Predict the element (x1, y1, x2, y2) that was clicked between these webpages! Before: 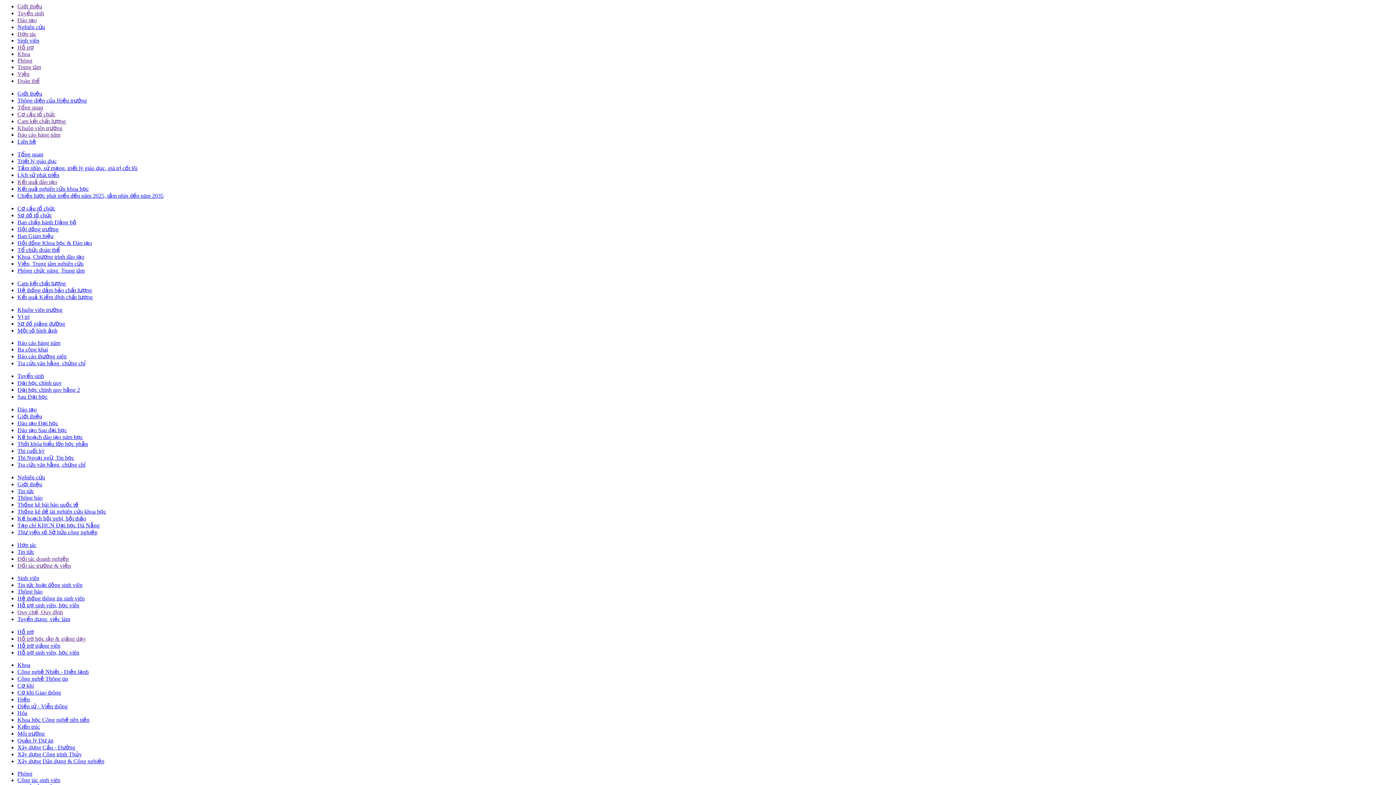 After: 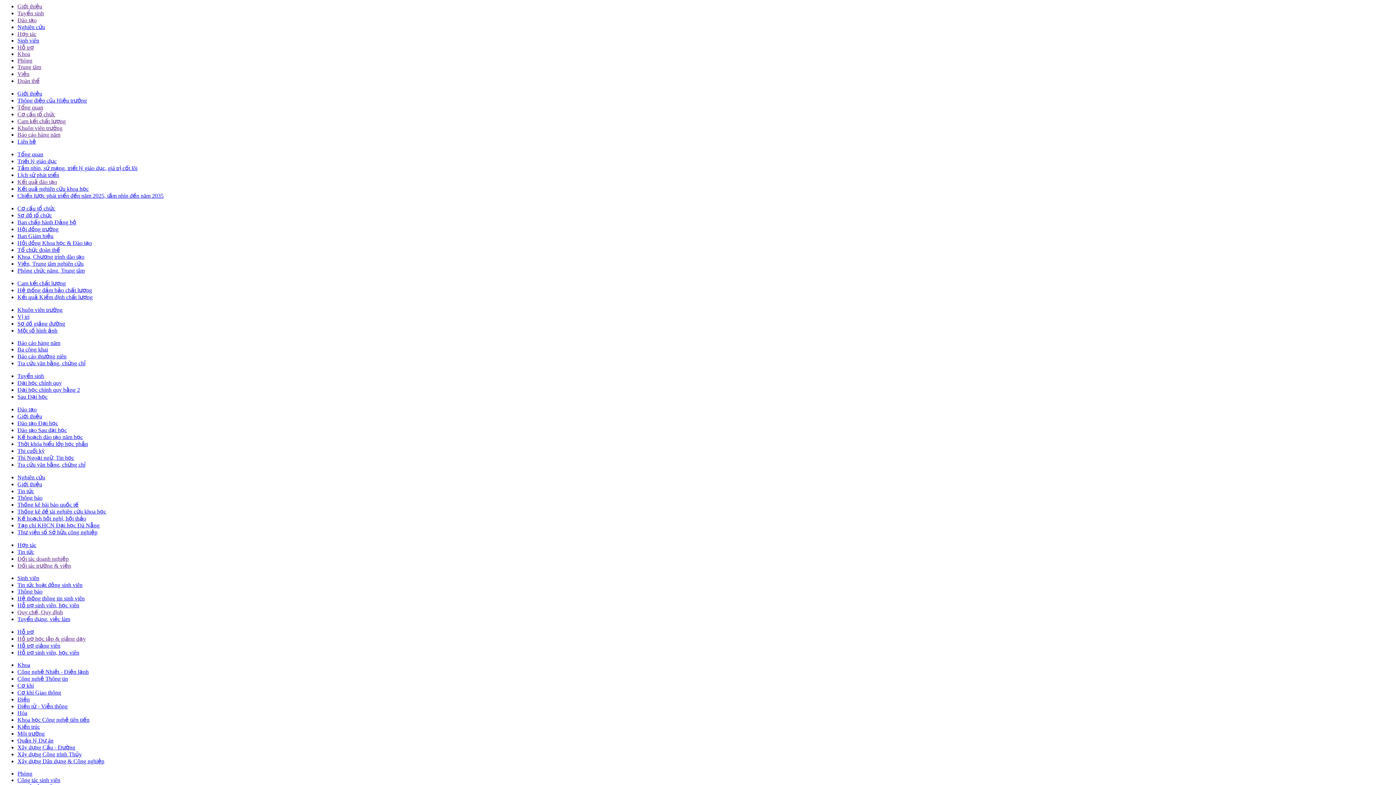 Action: bbox: (17, 233, 53, 239) label: Ban Giám hiệu